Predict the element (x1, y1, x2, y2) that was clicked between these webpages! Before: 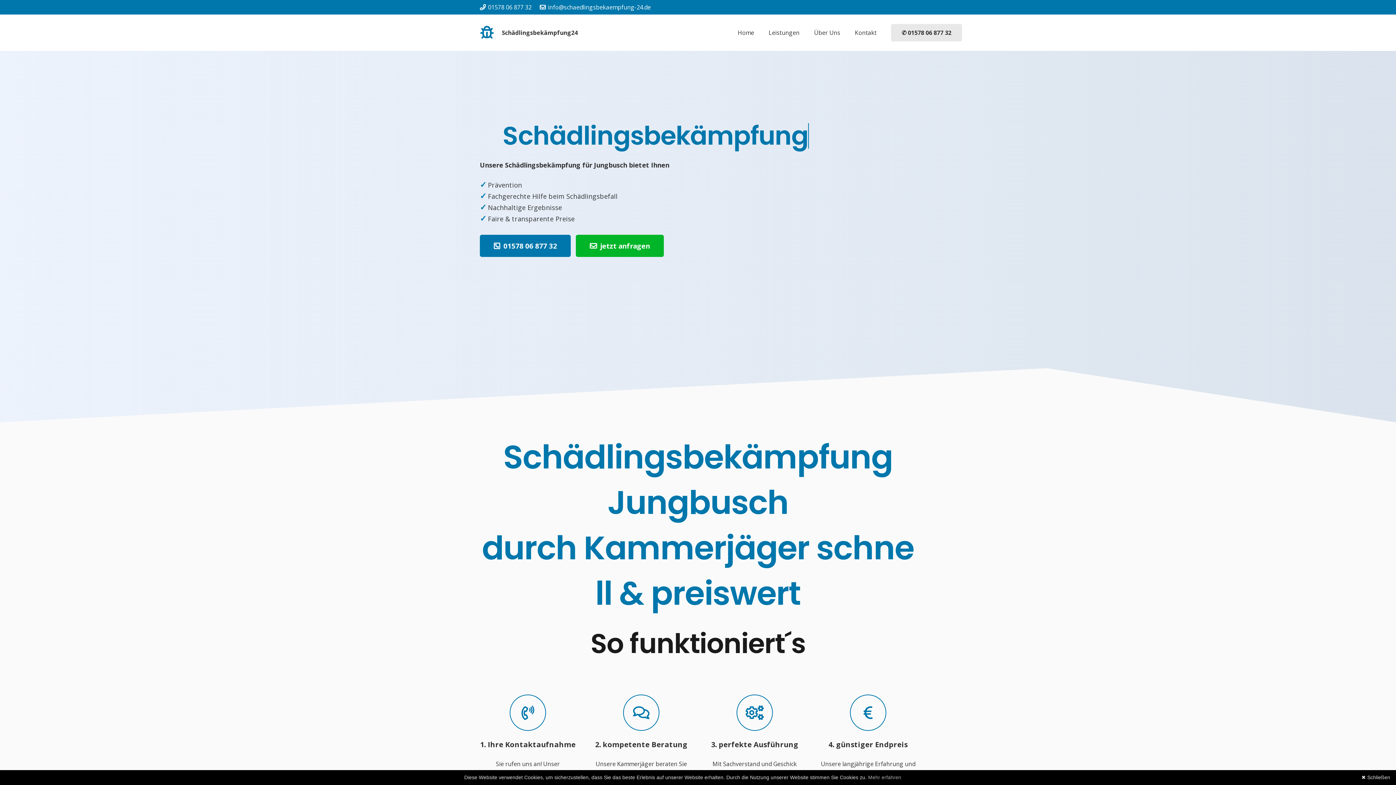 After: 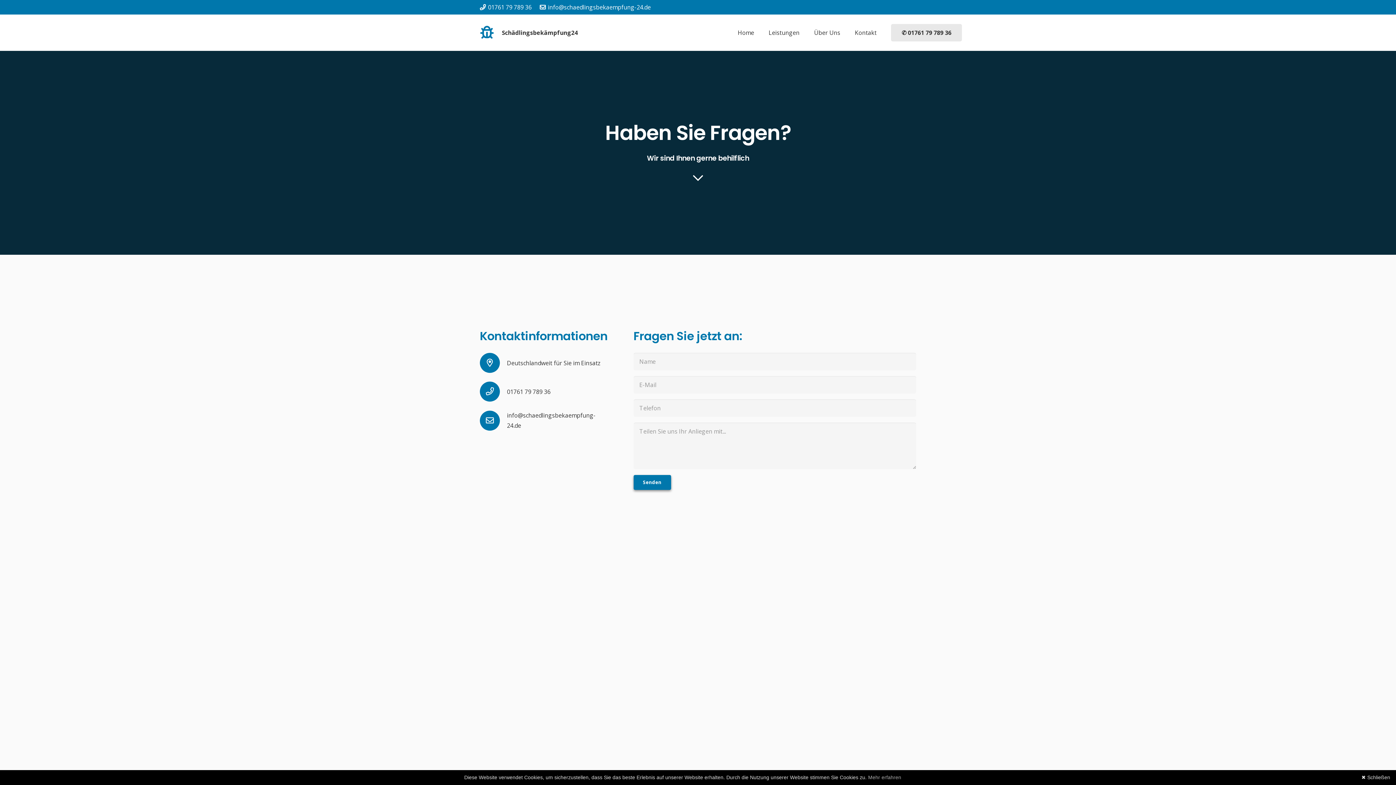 Action: bbox: (847, 14, 884, 50) label: Kontakt